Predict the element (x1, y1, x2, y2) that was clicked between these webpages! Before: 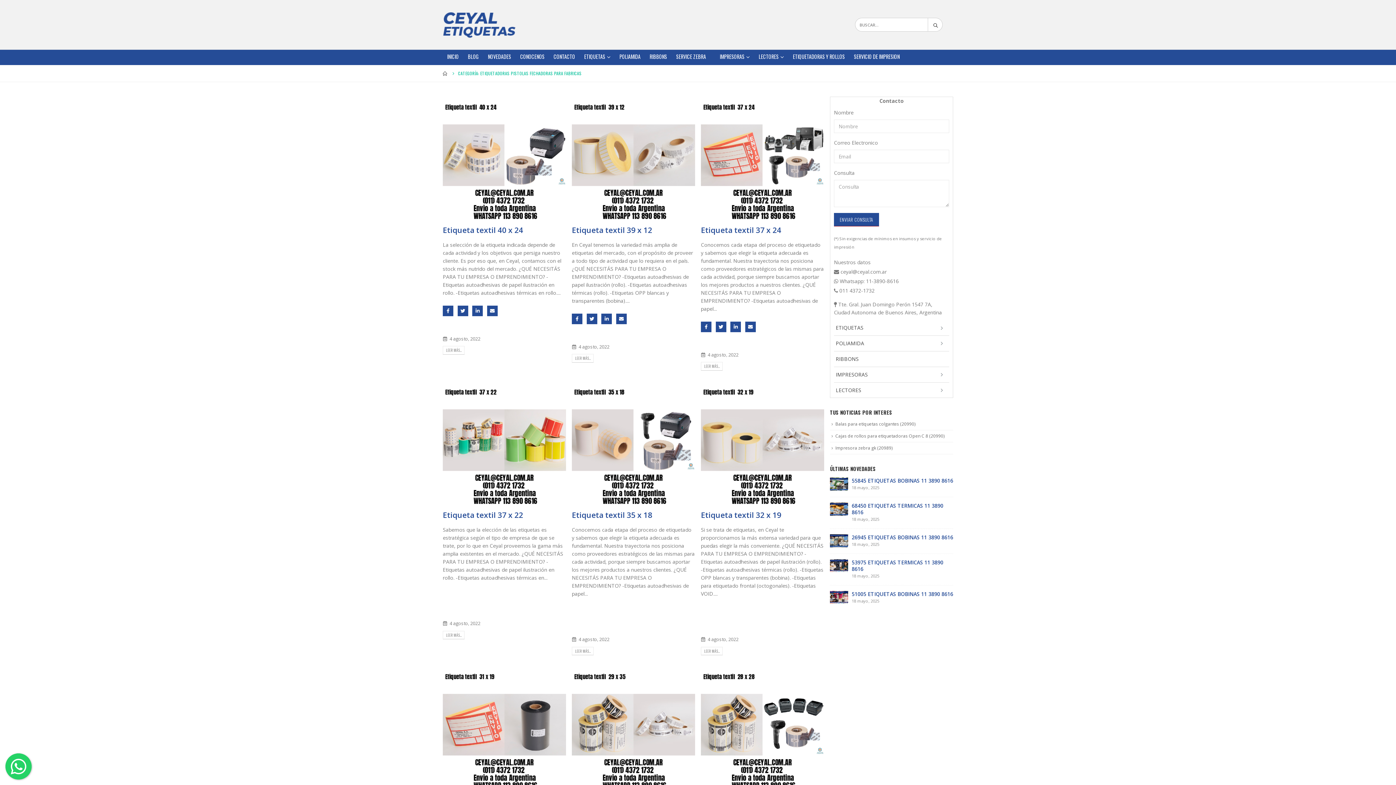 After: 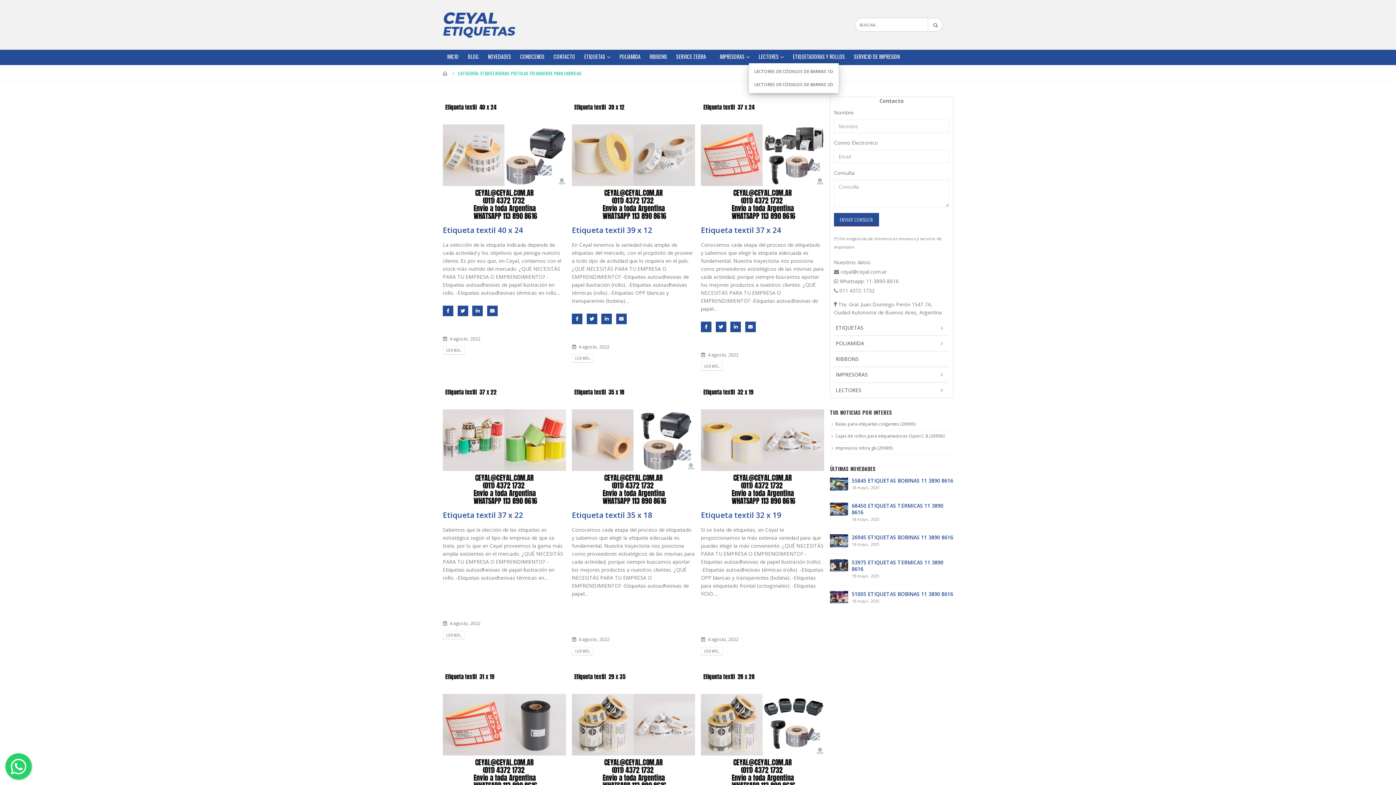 Action: bbox: (754, 49, 788, 63) label: LECTORES